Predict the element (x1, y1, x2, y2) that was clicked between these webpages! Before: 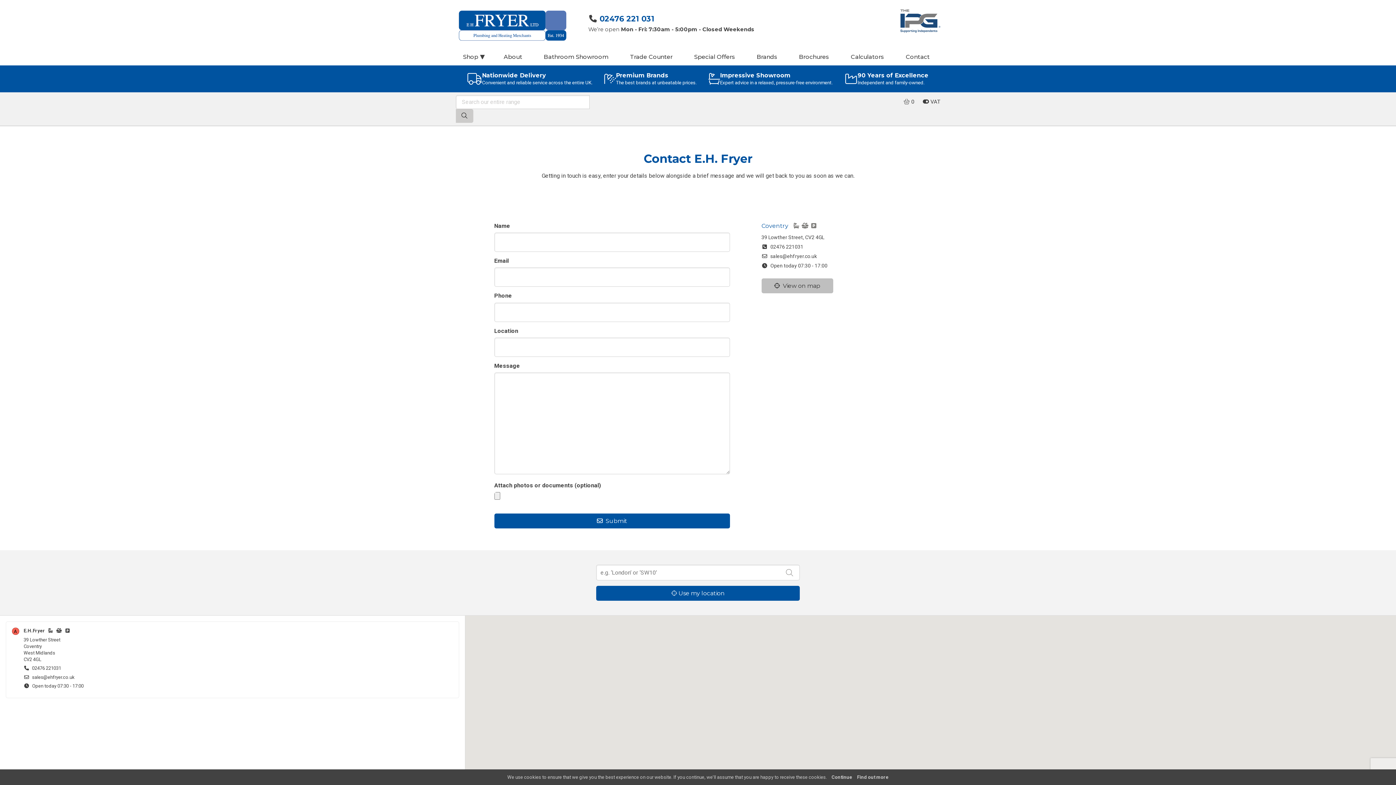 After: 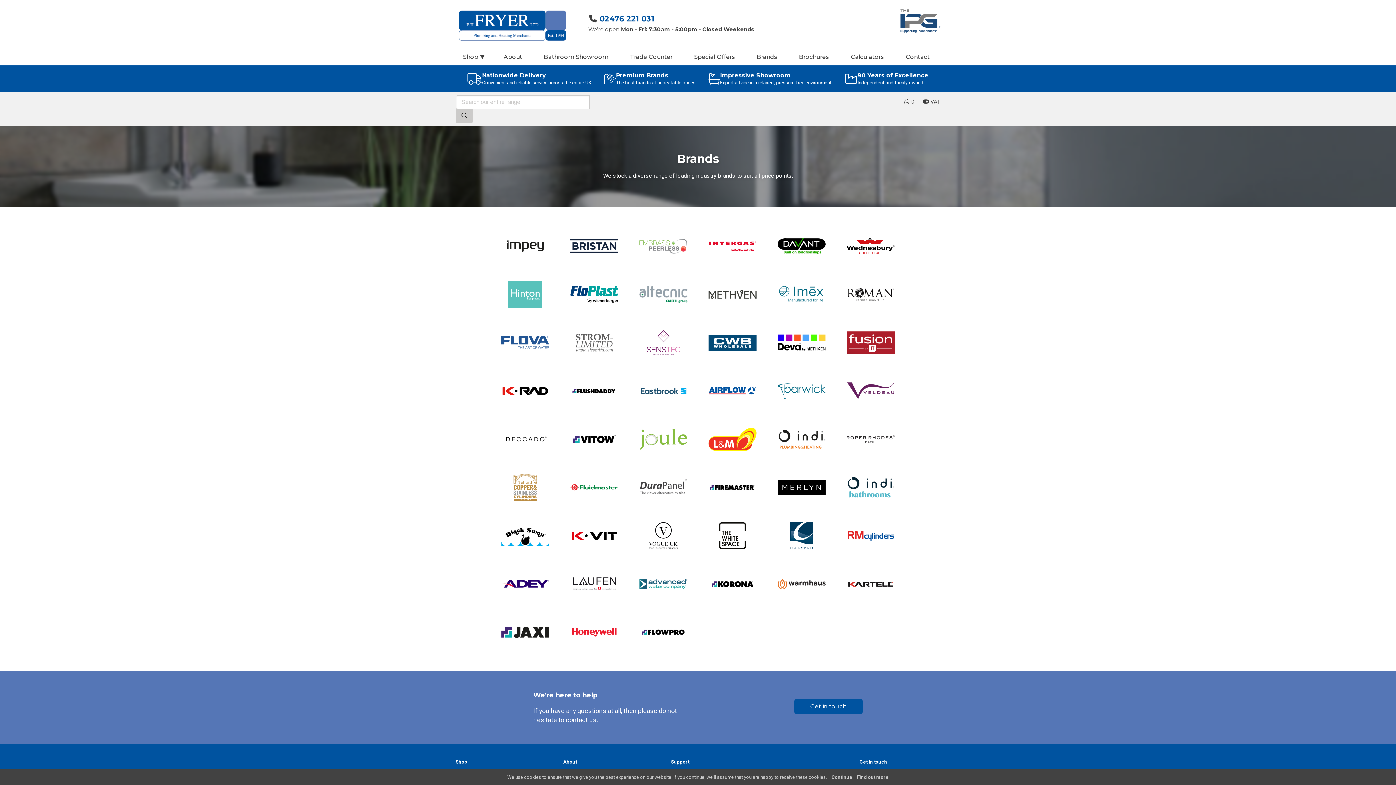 Action: bbox: (753, 49, 795, 65) label: Brands